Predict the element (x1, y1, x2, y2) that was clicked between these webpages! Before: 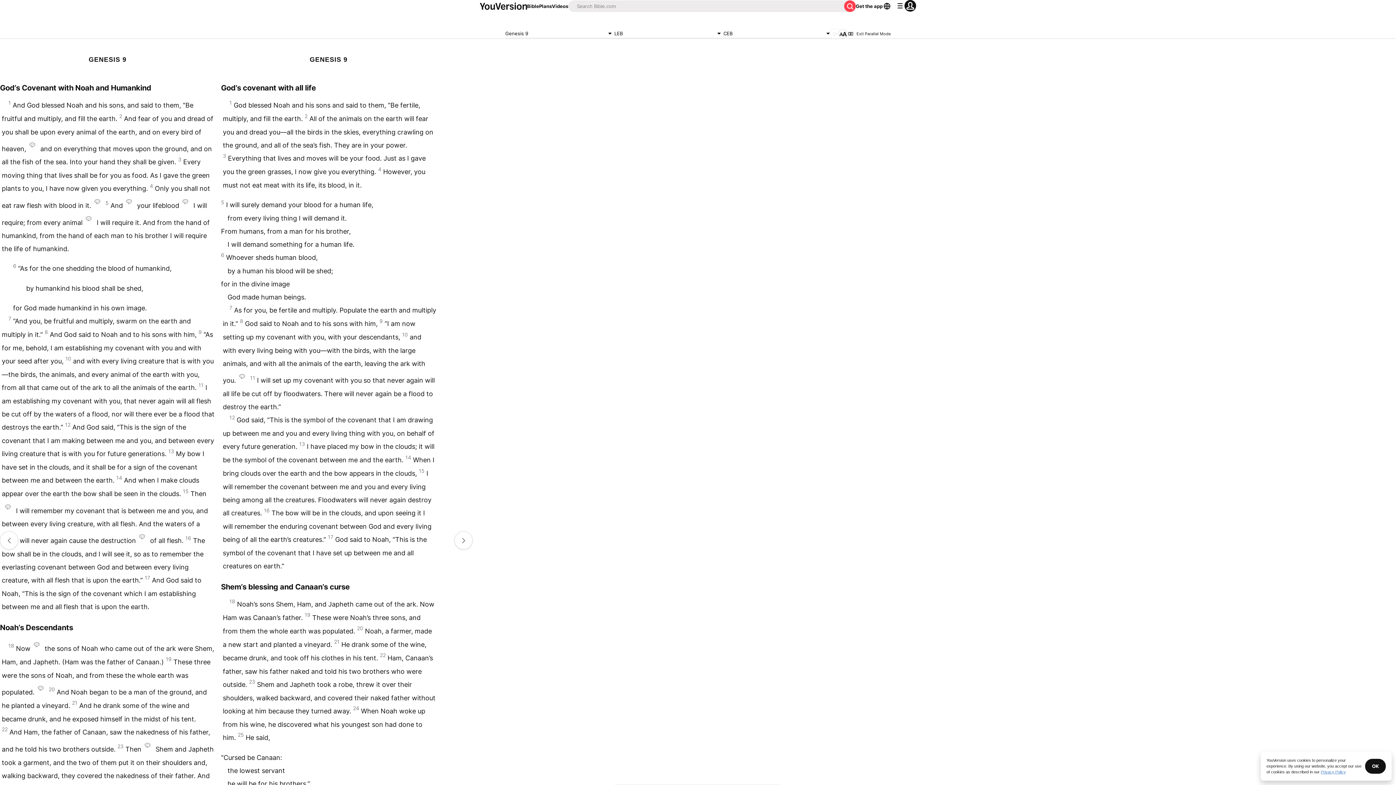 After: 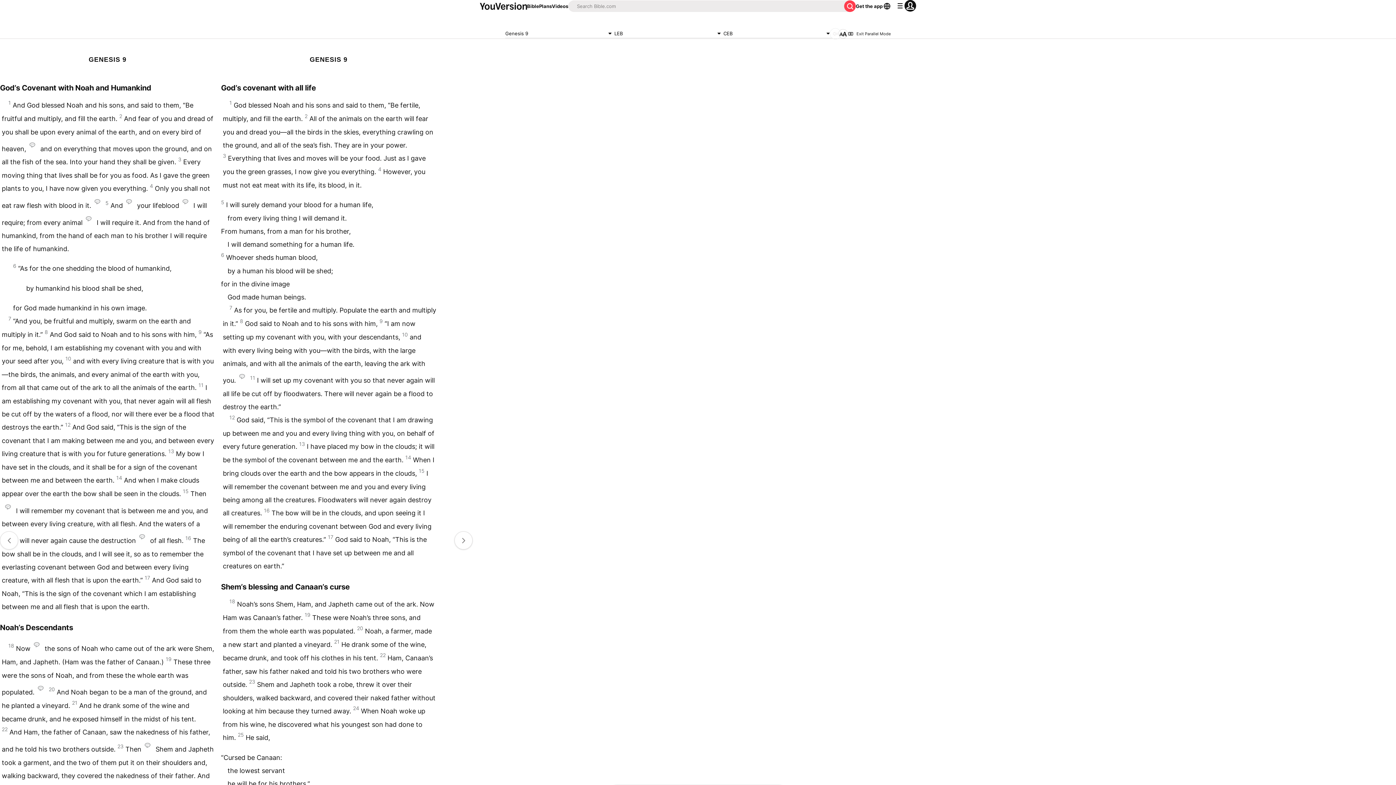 Action: bbox: (1365, 759, 1386, 774) label: OK